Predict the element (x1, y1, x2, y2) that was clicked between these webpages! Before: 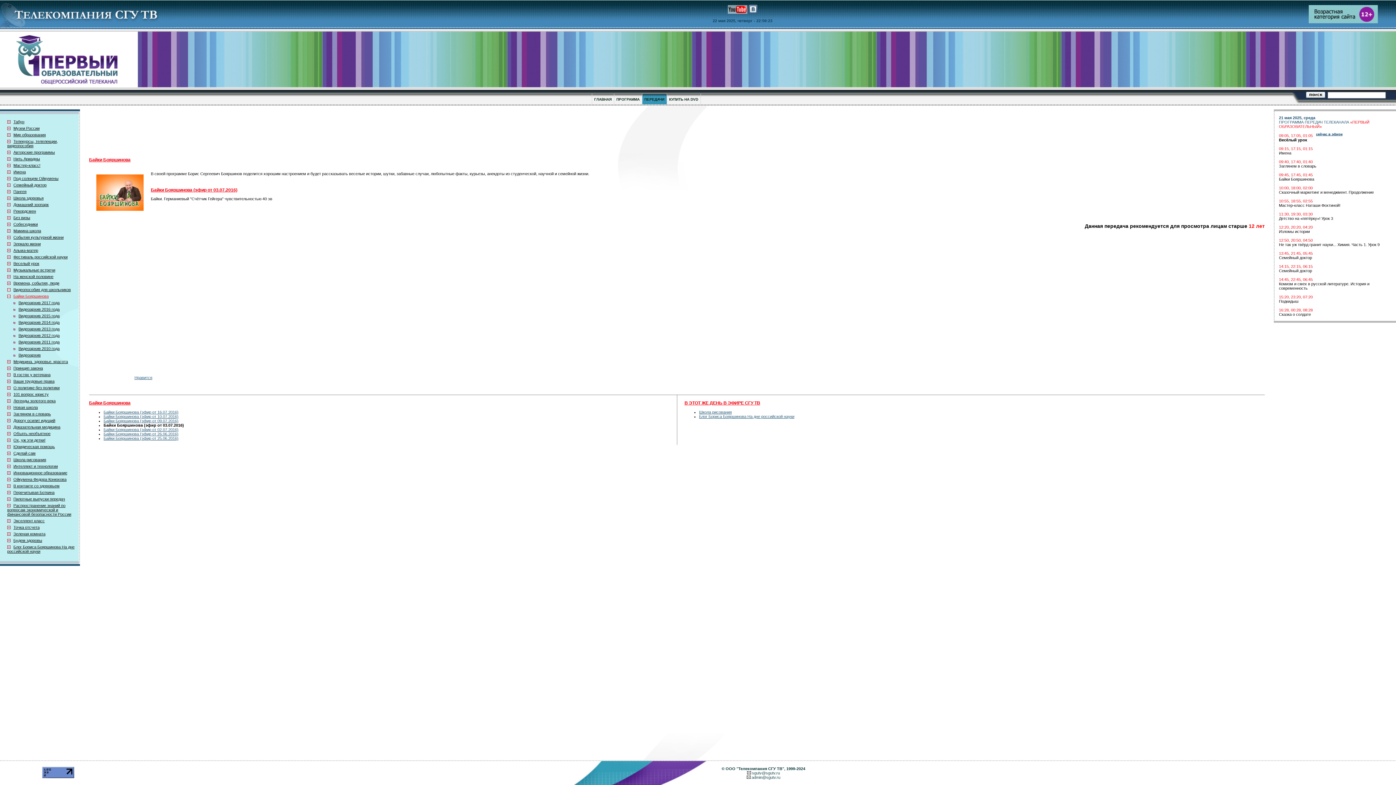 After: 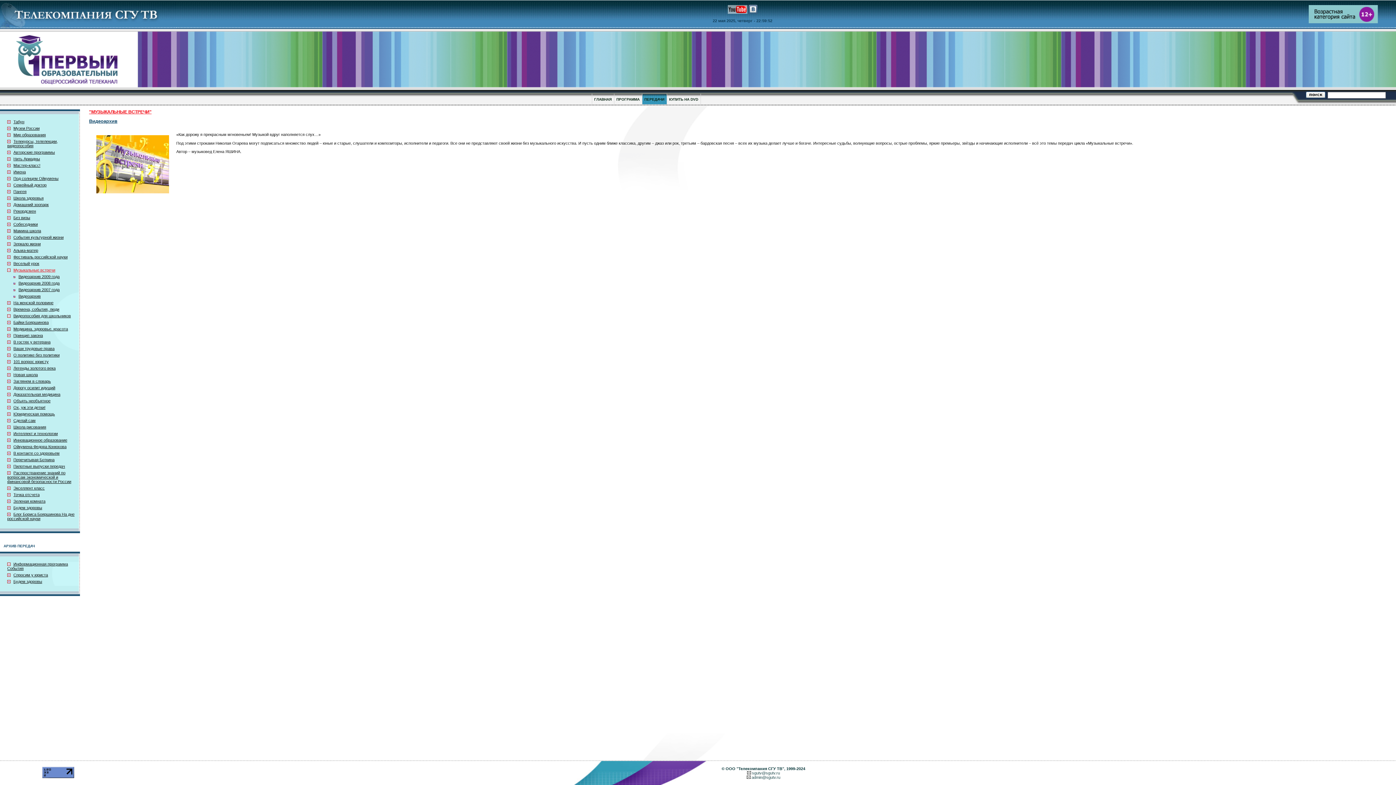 Action: bbox: (13, 268, 55, 272) label: Музыкальные встречи